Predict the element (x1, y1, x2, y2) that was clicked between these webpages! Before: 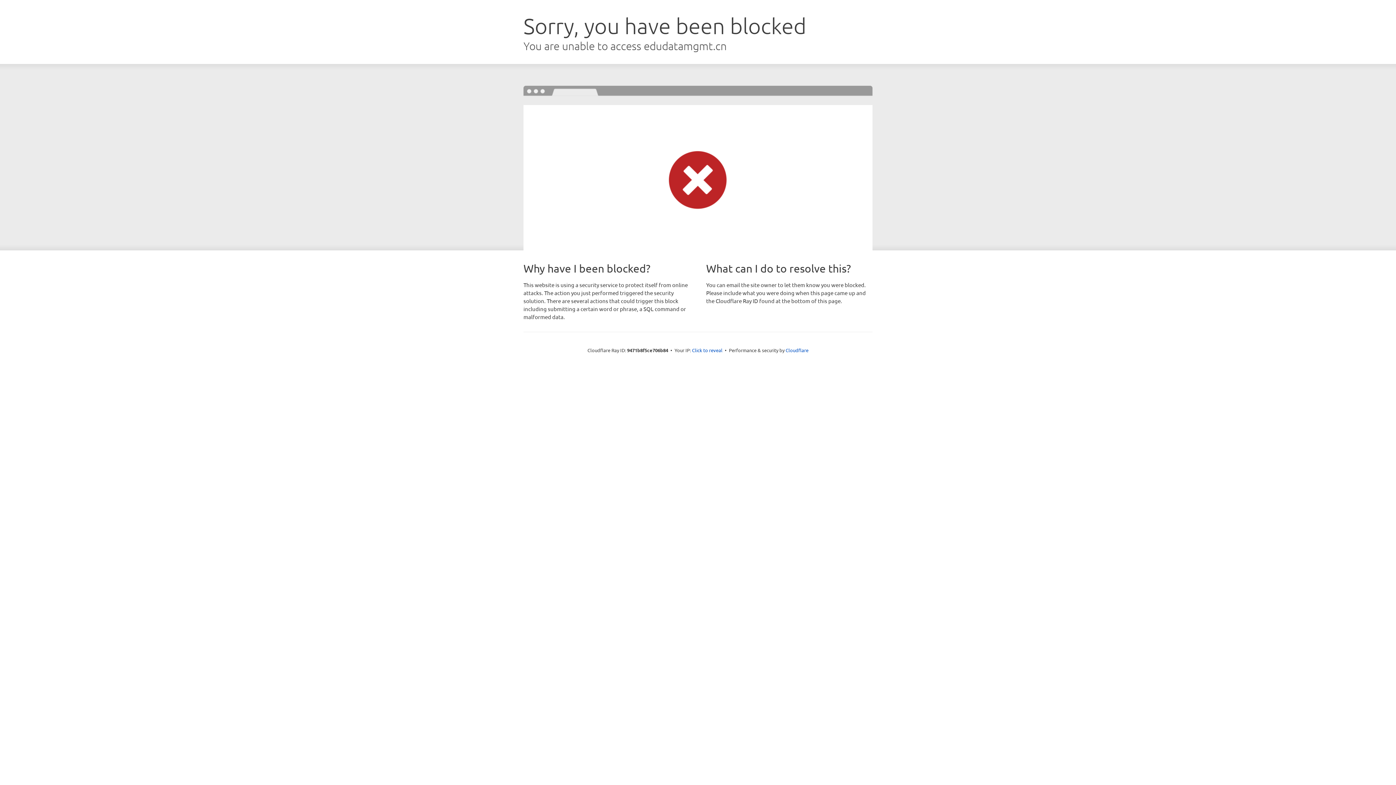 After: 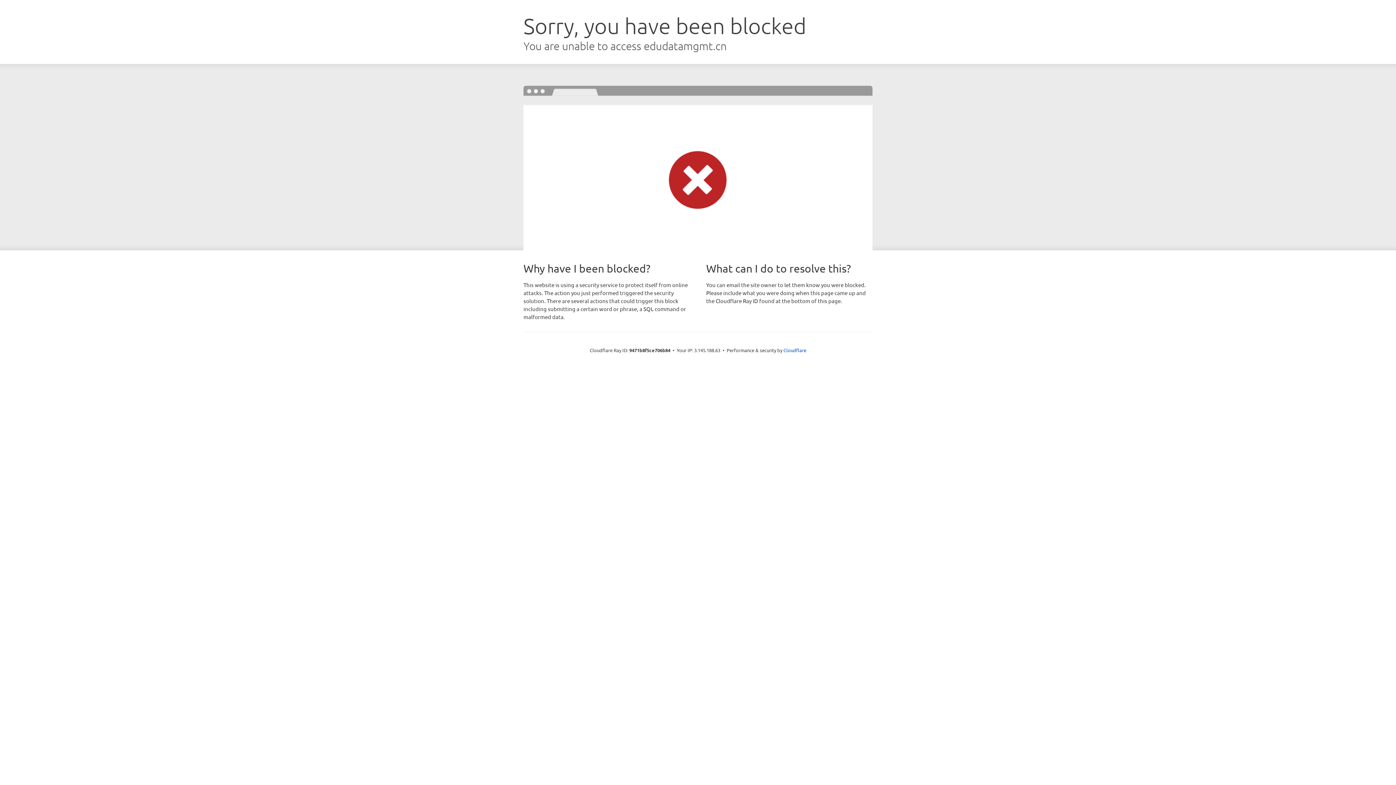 Action: bbox: (692, 346, 722, 353) label: Click to reveal